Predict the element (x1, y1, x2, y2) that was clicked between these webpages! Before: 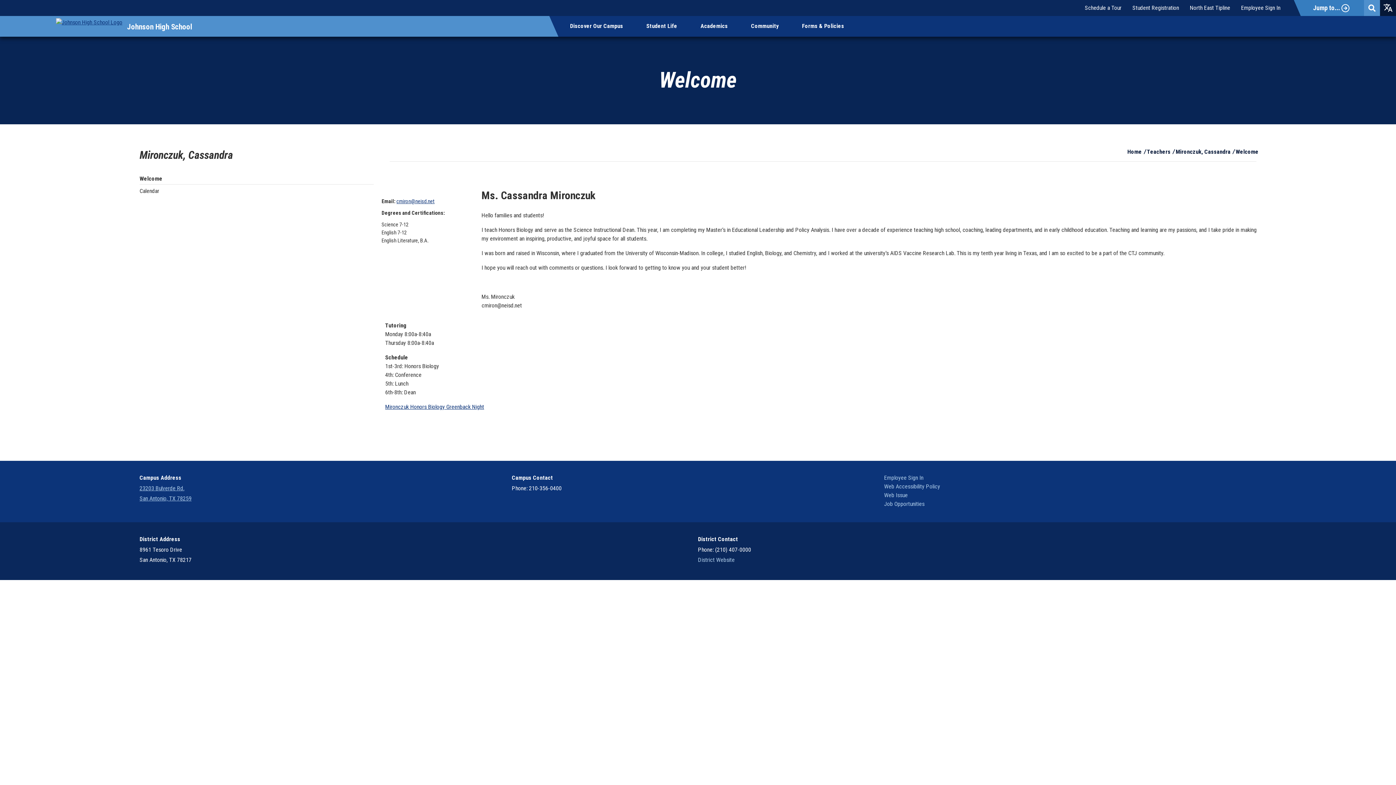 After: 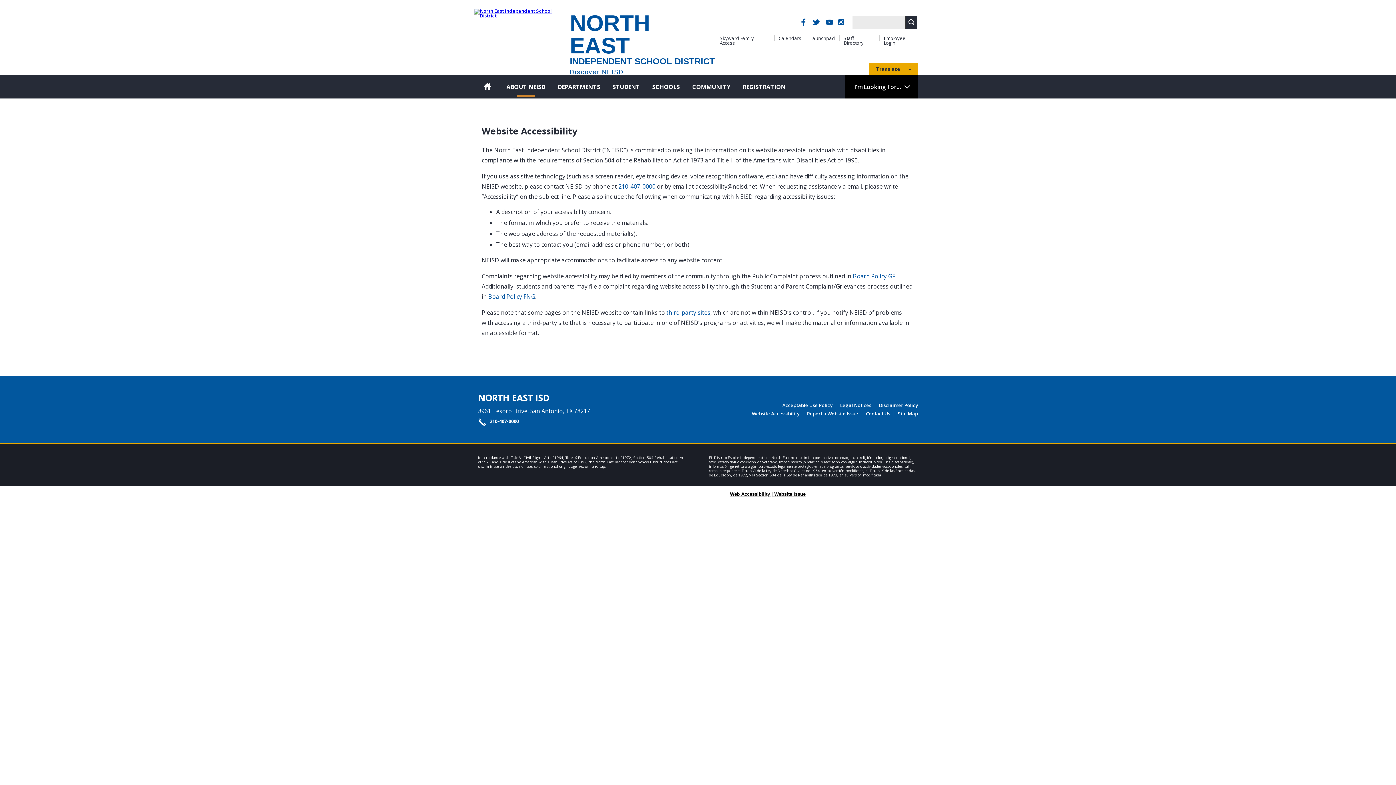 Action: bbox: (884, 483, 940, 490) label: Web Accessibility Policy